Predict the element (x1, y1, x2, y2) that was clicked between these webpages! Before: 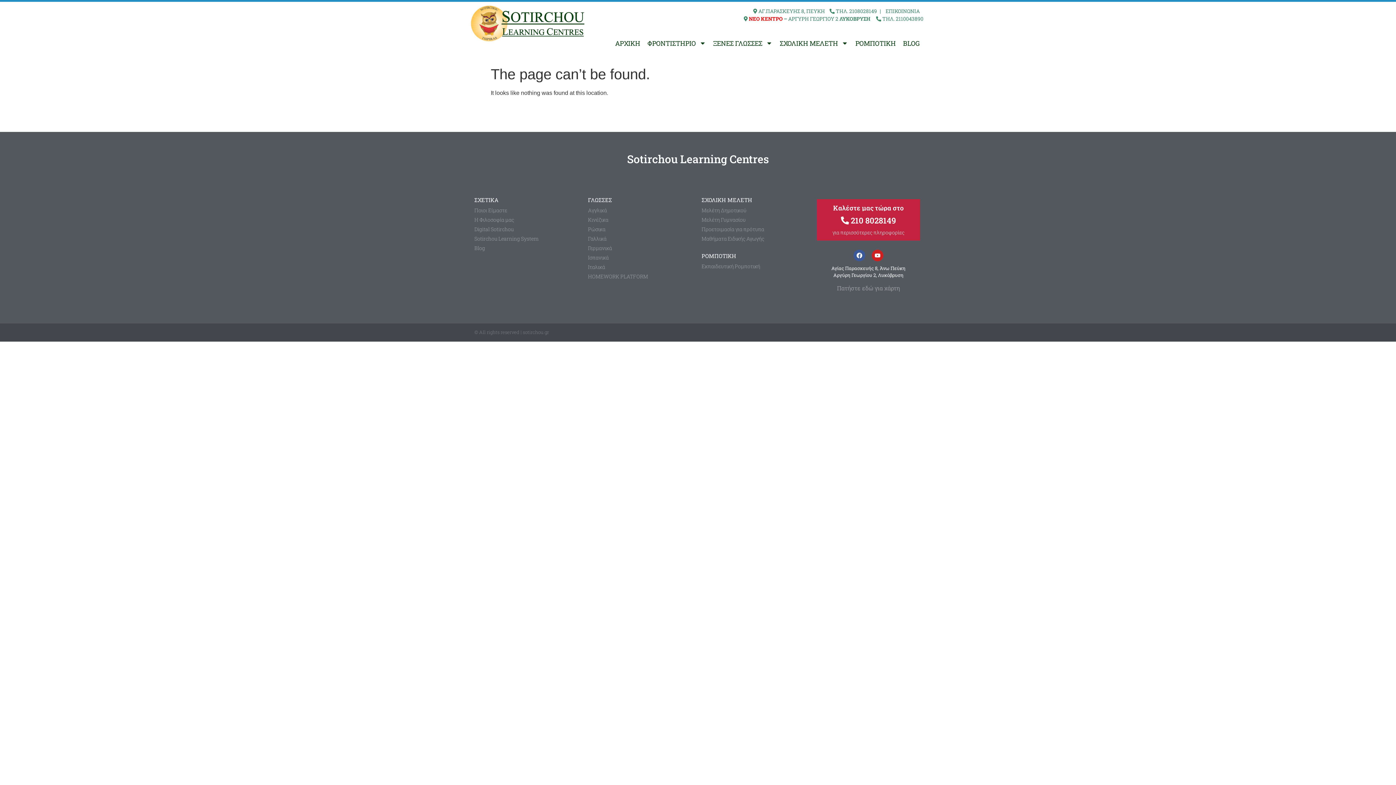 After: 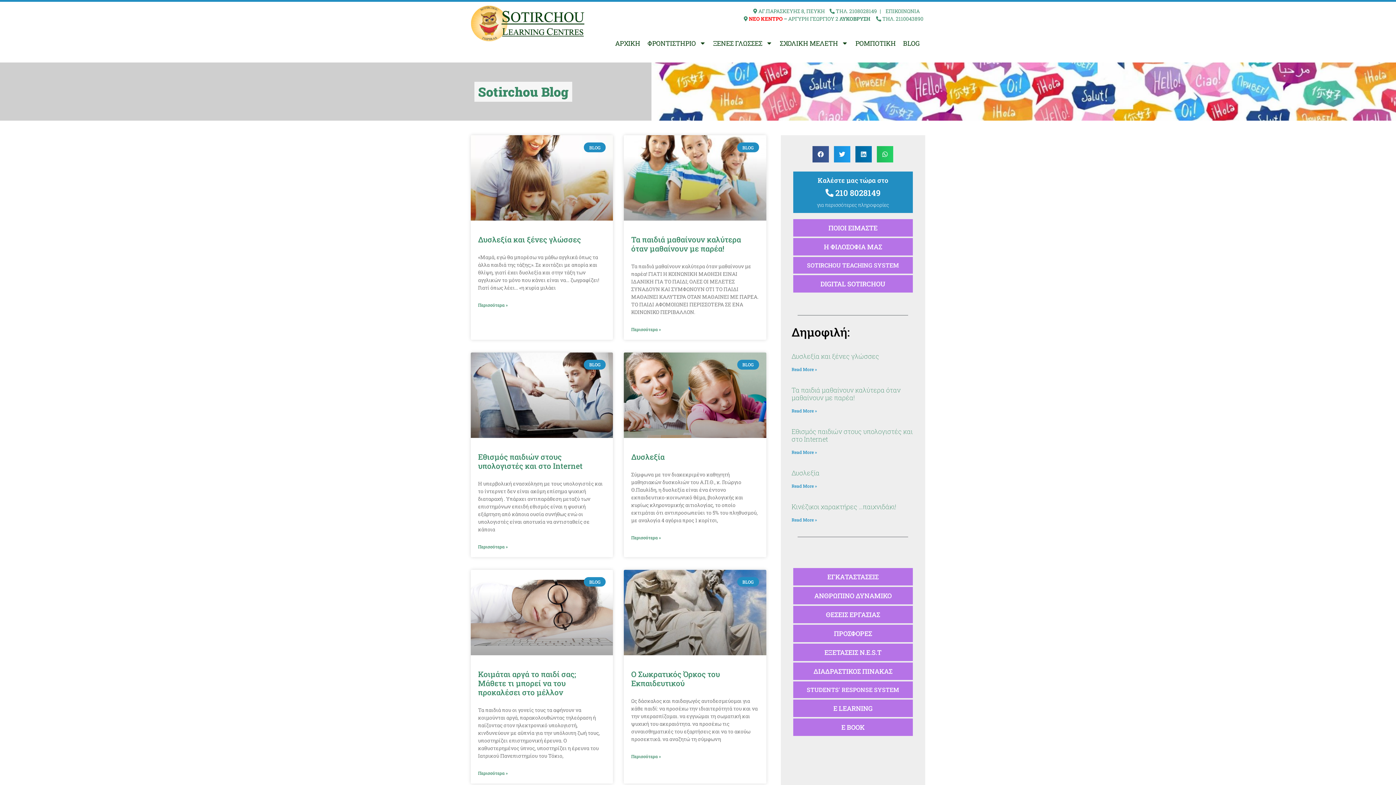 Action: label: BLOG bbox: (899, 35, 923, 51)